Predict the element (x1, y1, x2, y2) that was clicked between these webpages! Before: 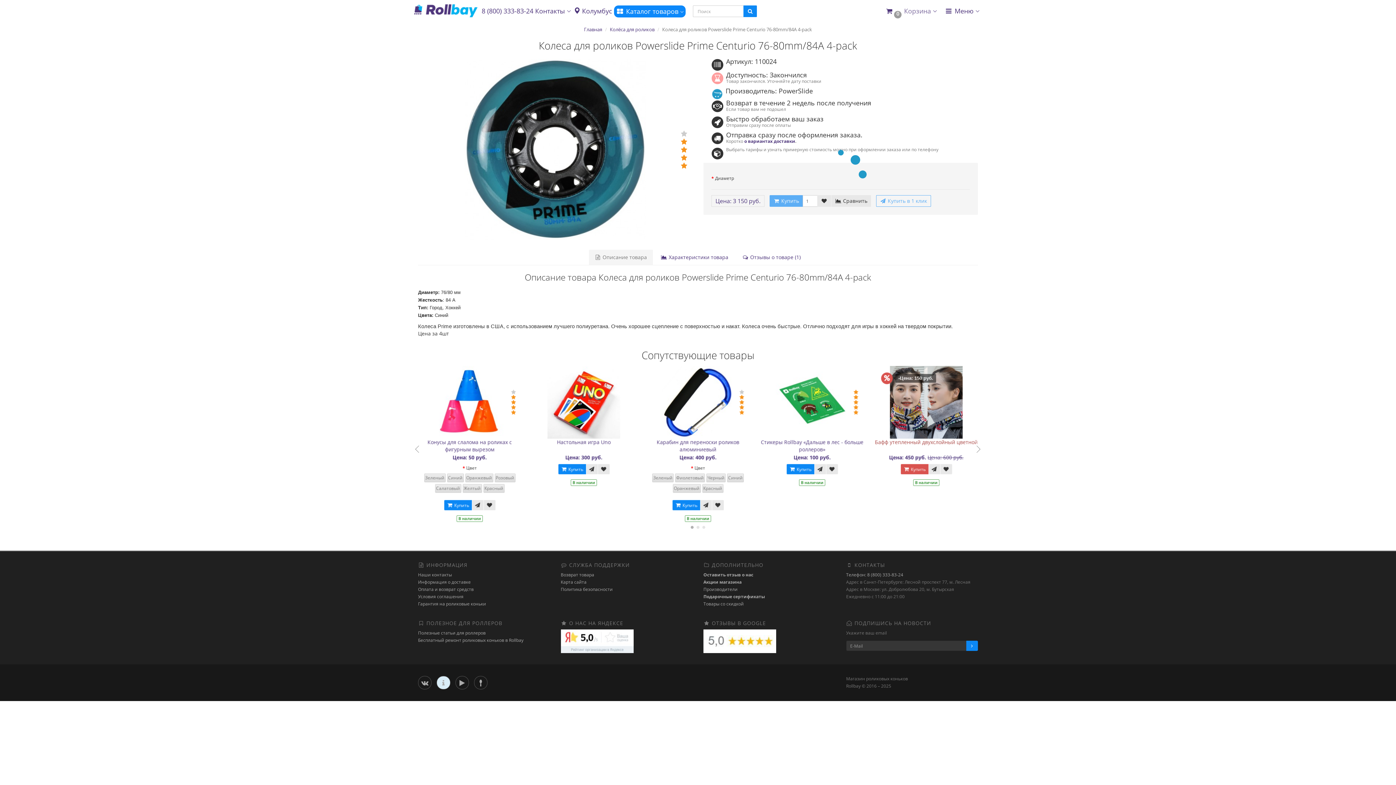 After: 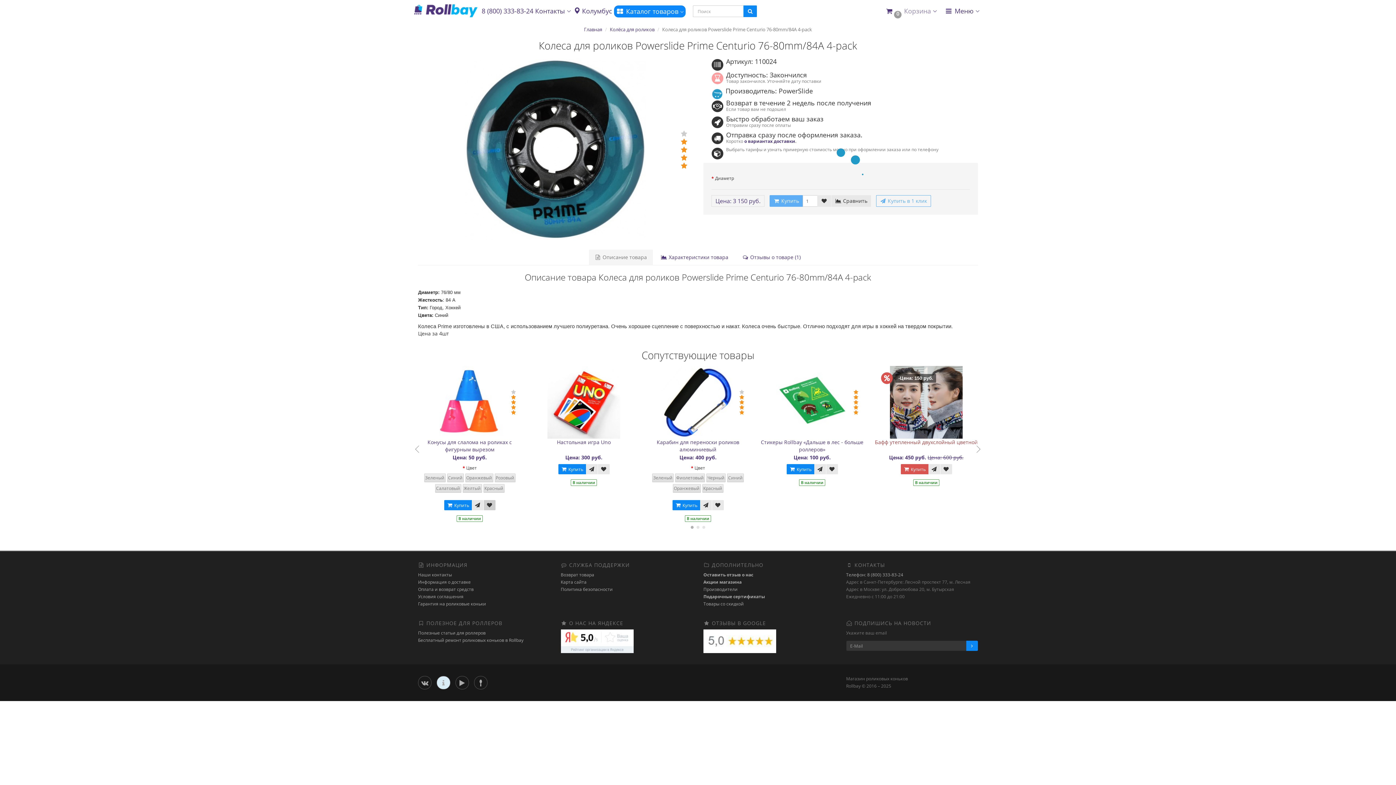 Action: bbox: (483, 500, 495, 510)